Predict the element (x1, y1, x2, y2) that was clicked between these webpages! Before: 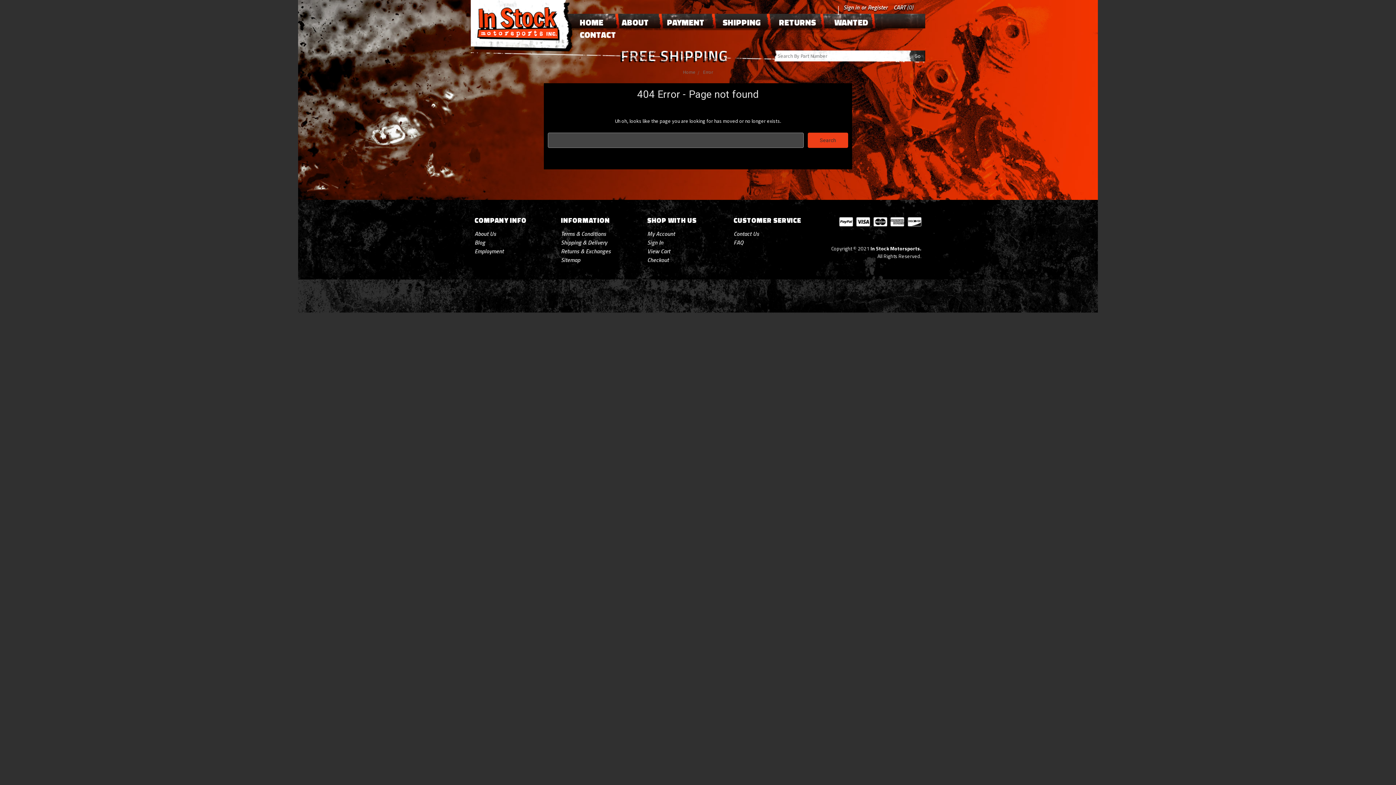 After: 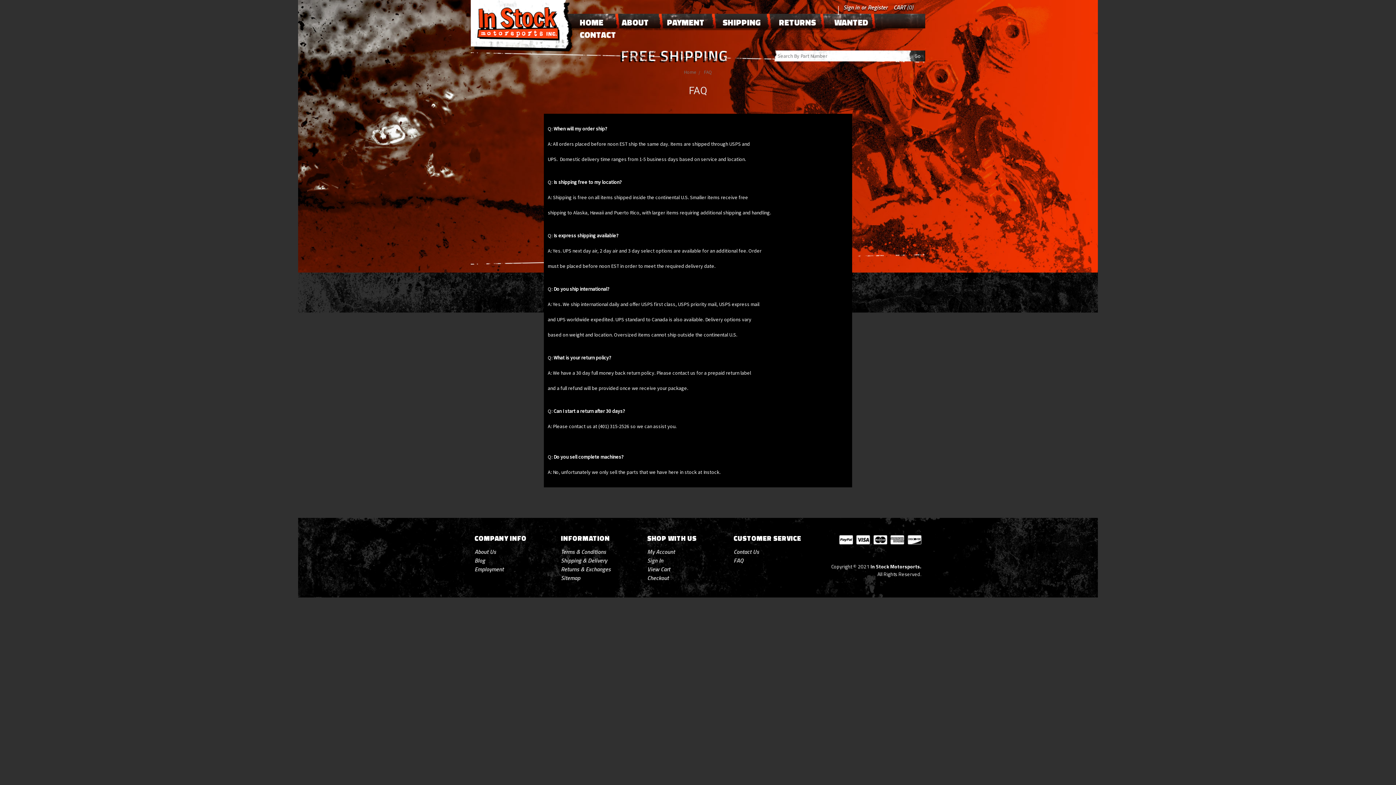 Action: bbox: (733, 238, 812, 246) label: FAQ